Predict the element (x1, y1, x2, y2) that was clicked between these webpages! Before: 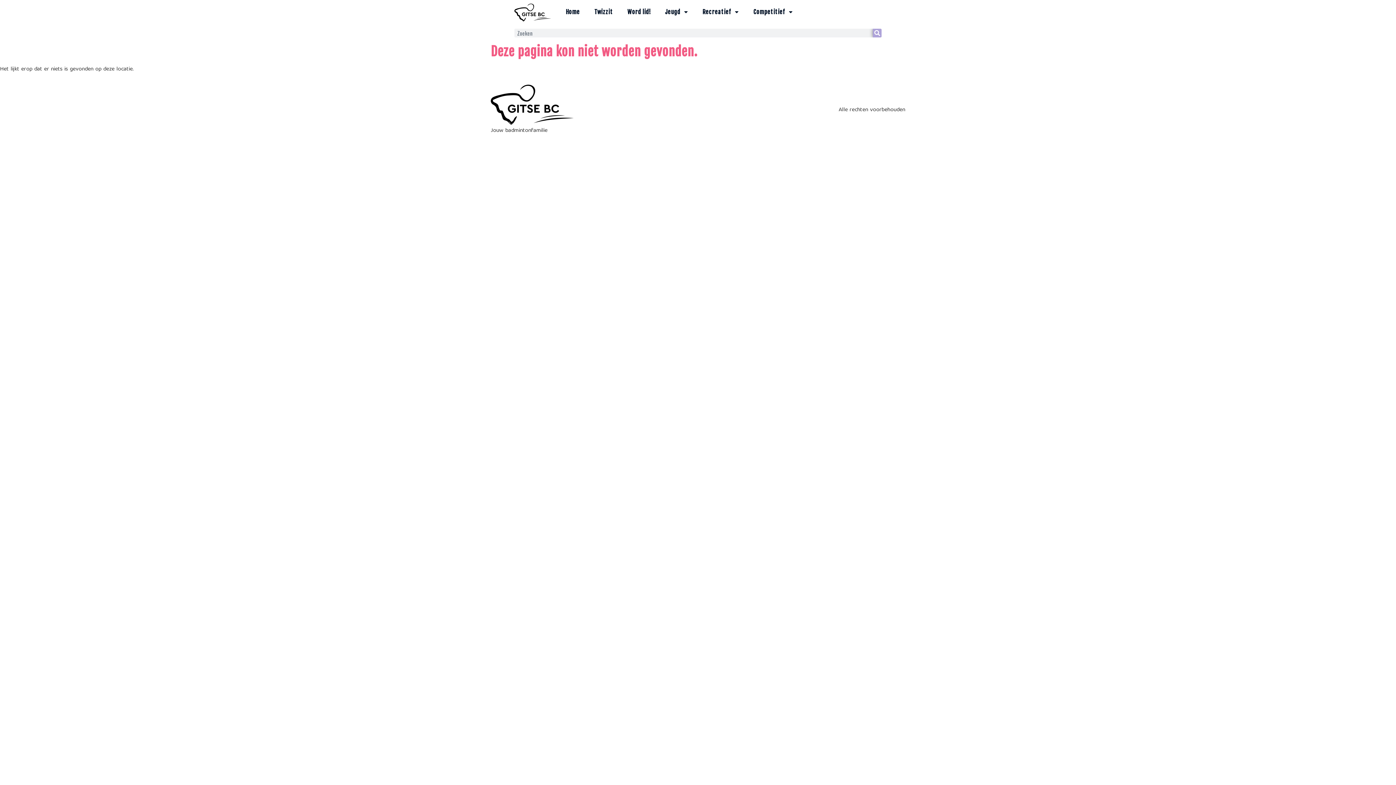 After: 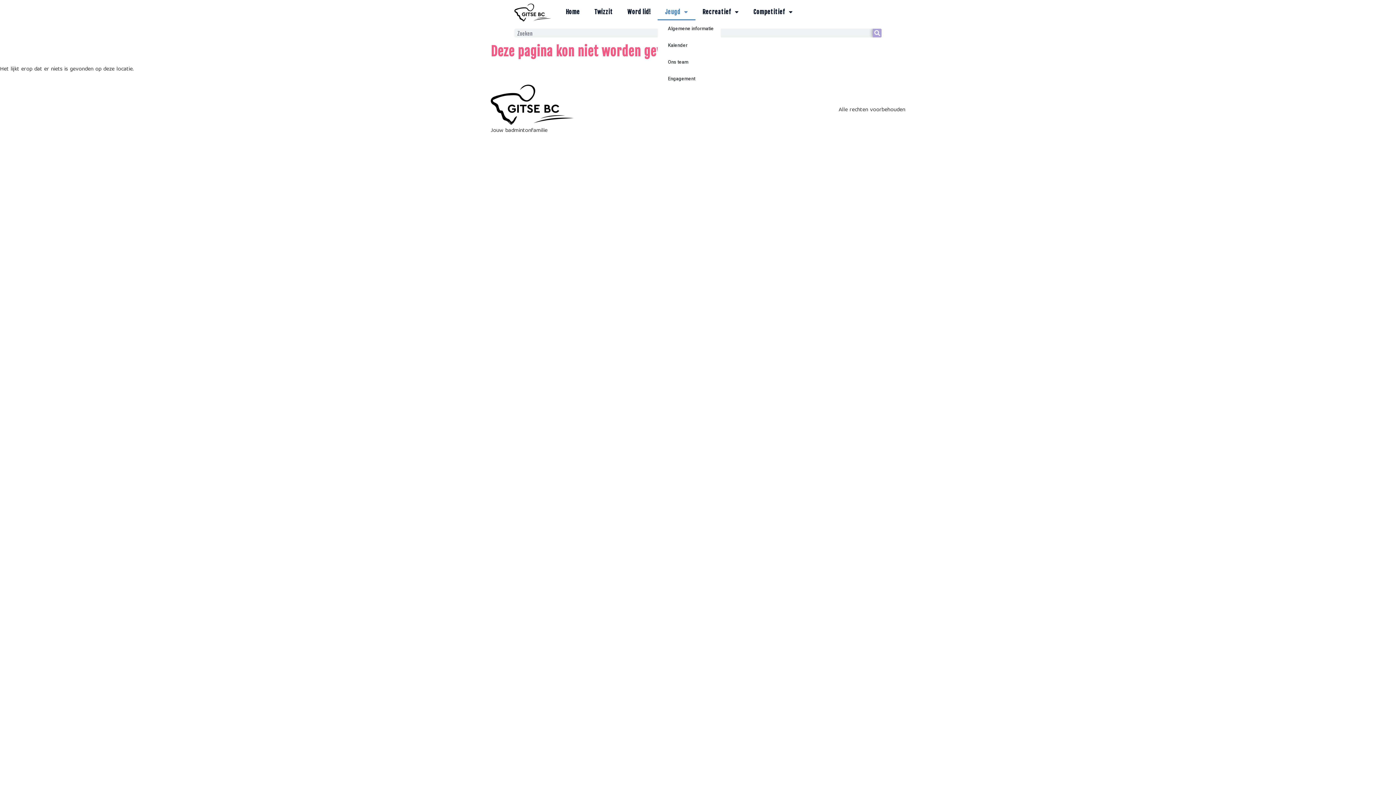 Action: label: Jeugd bbox: (657, 3, 695, 20)